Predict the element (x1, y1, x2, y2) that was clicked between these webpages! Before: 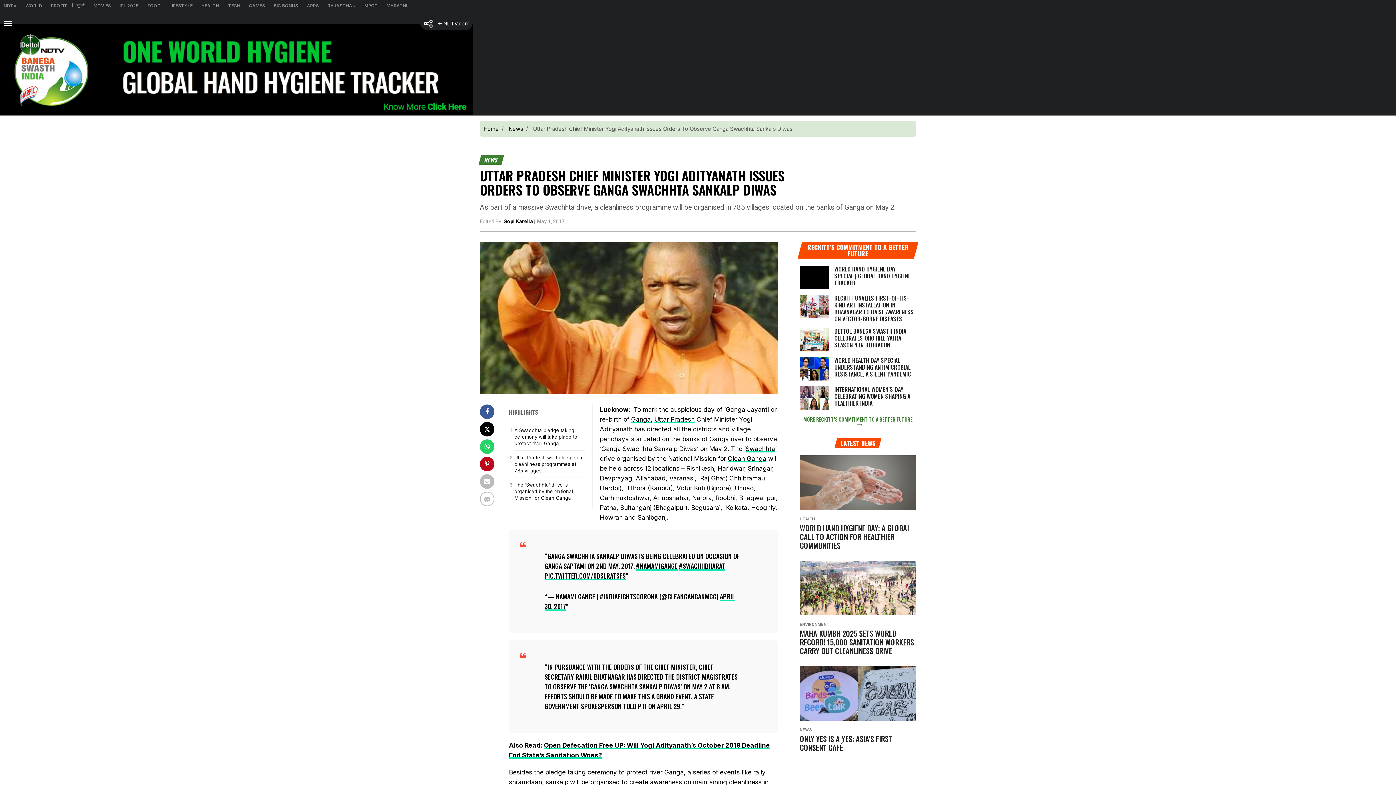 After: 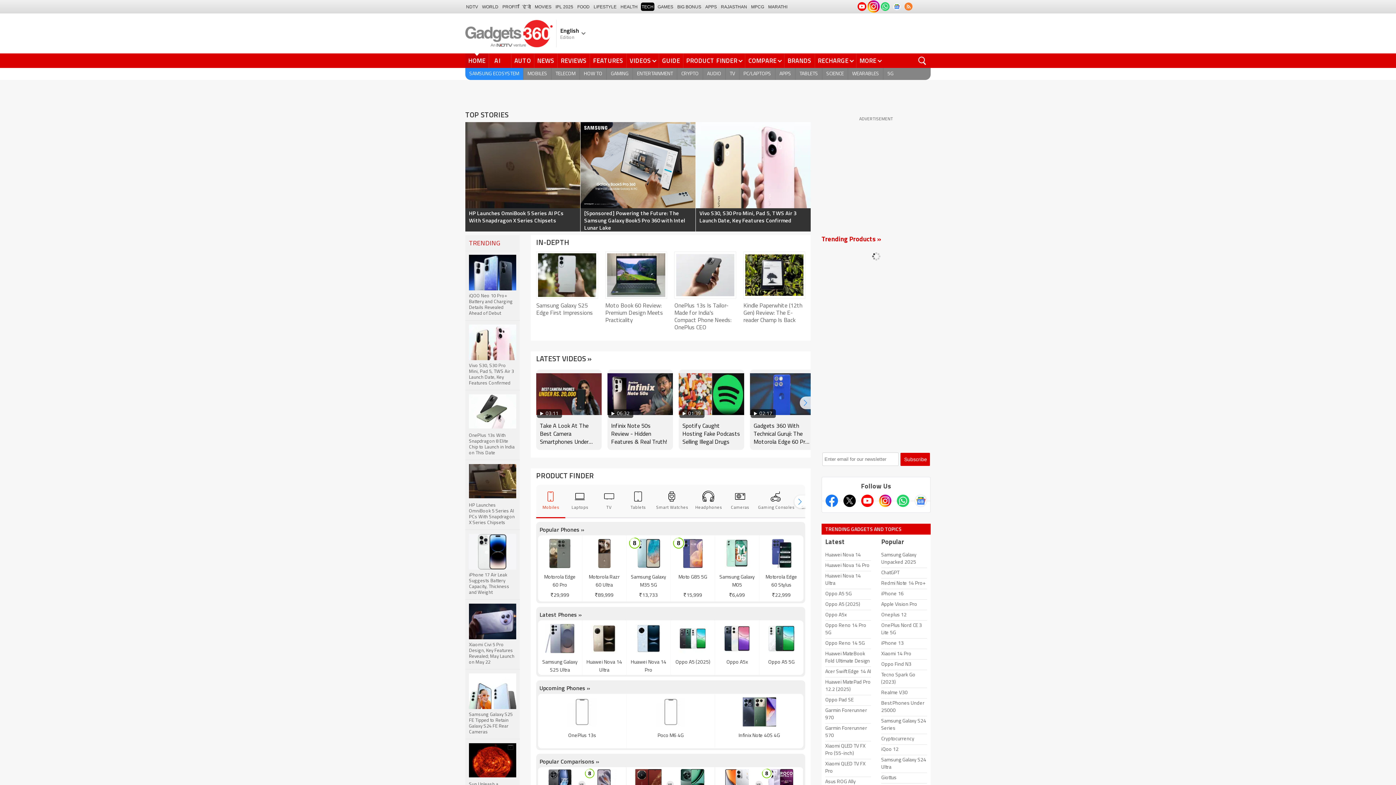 Action: bbox: (224, 0, 245, 11) label: TECH